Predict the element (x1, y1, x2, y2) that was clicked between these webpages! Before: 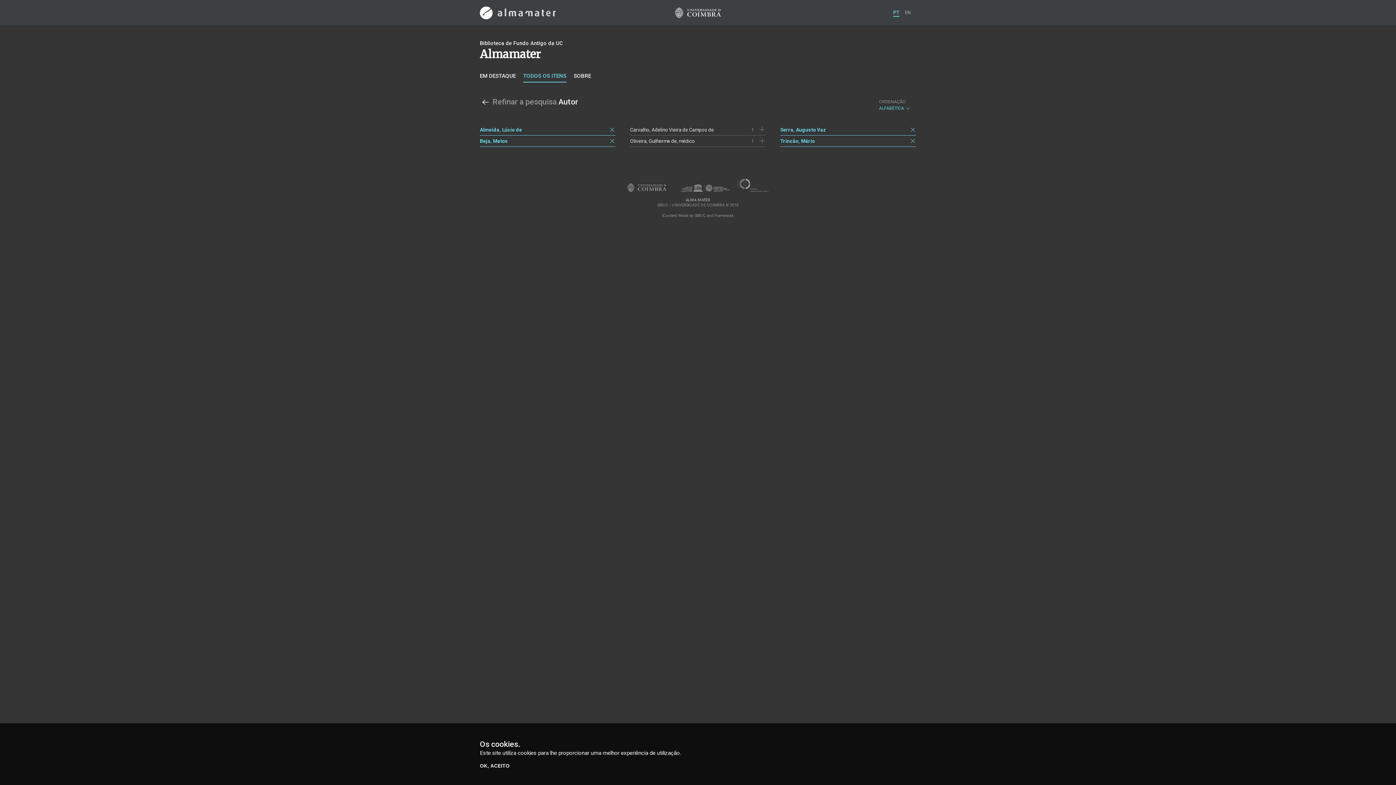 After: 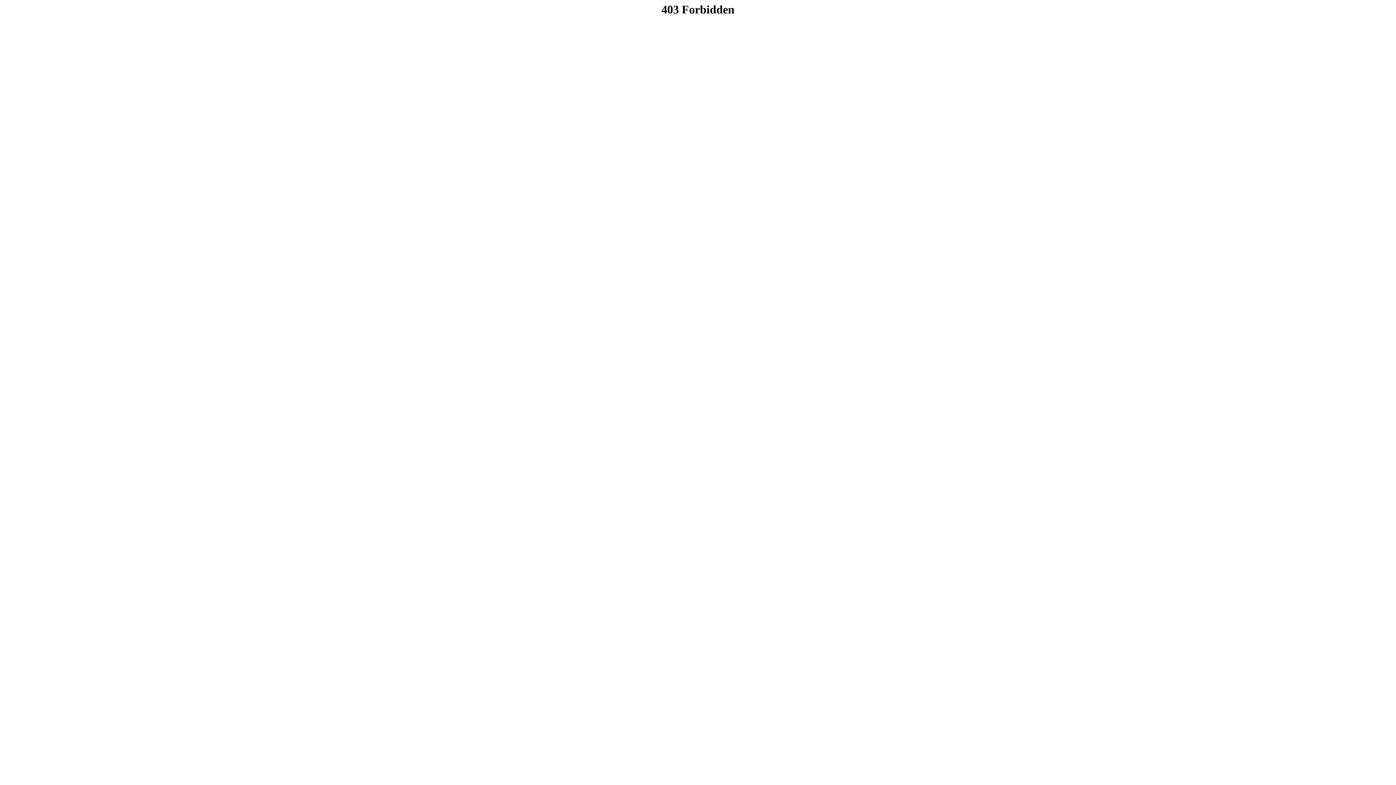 Action: bbox: (675, 7, 721, 18)